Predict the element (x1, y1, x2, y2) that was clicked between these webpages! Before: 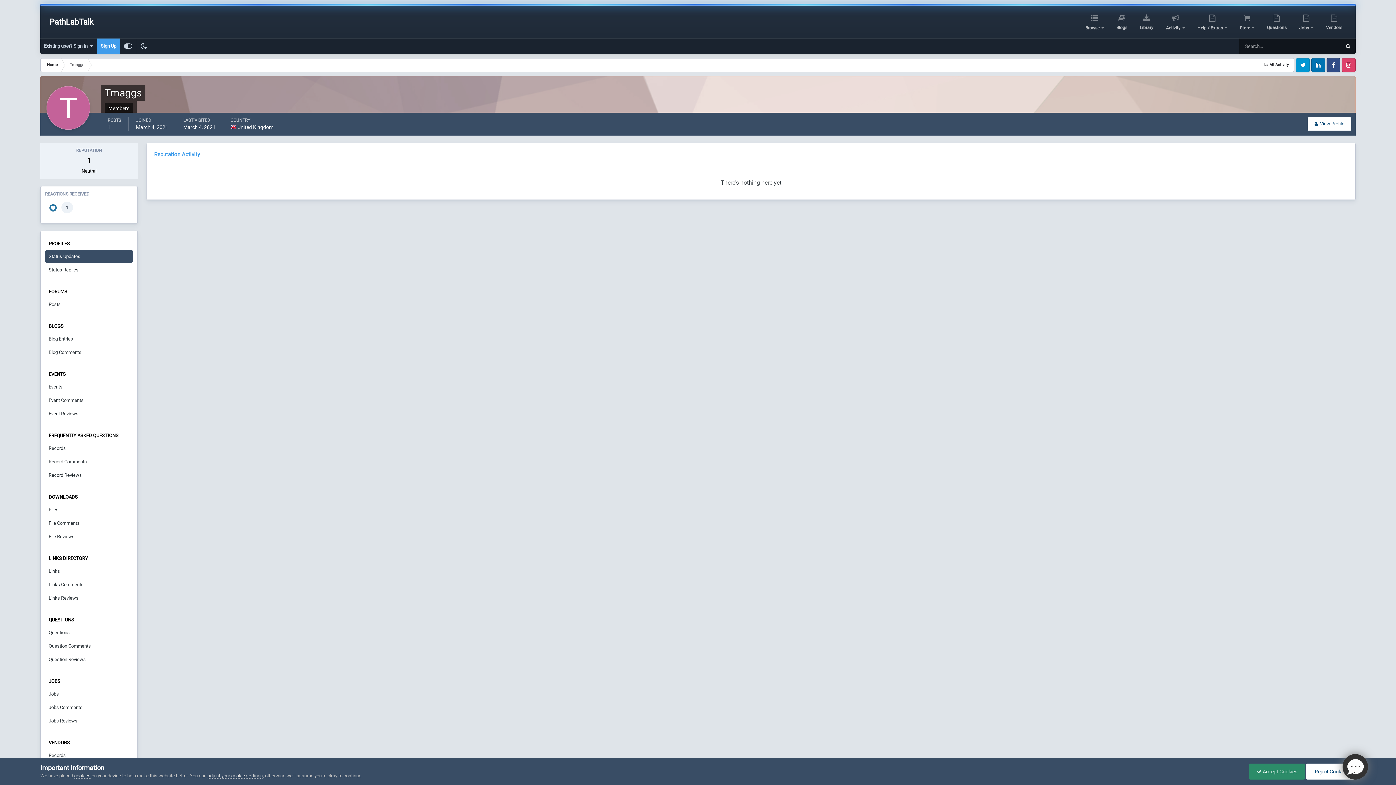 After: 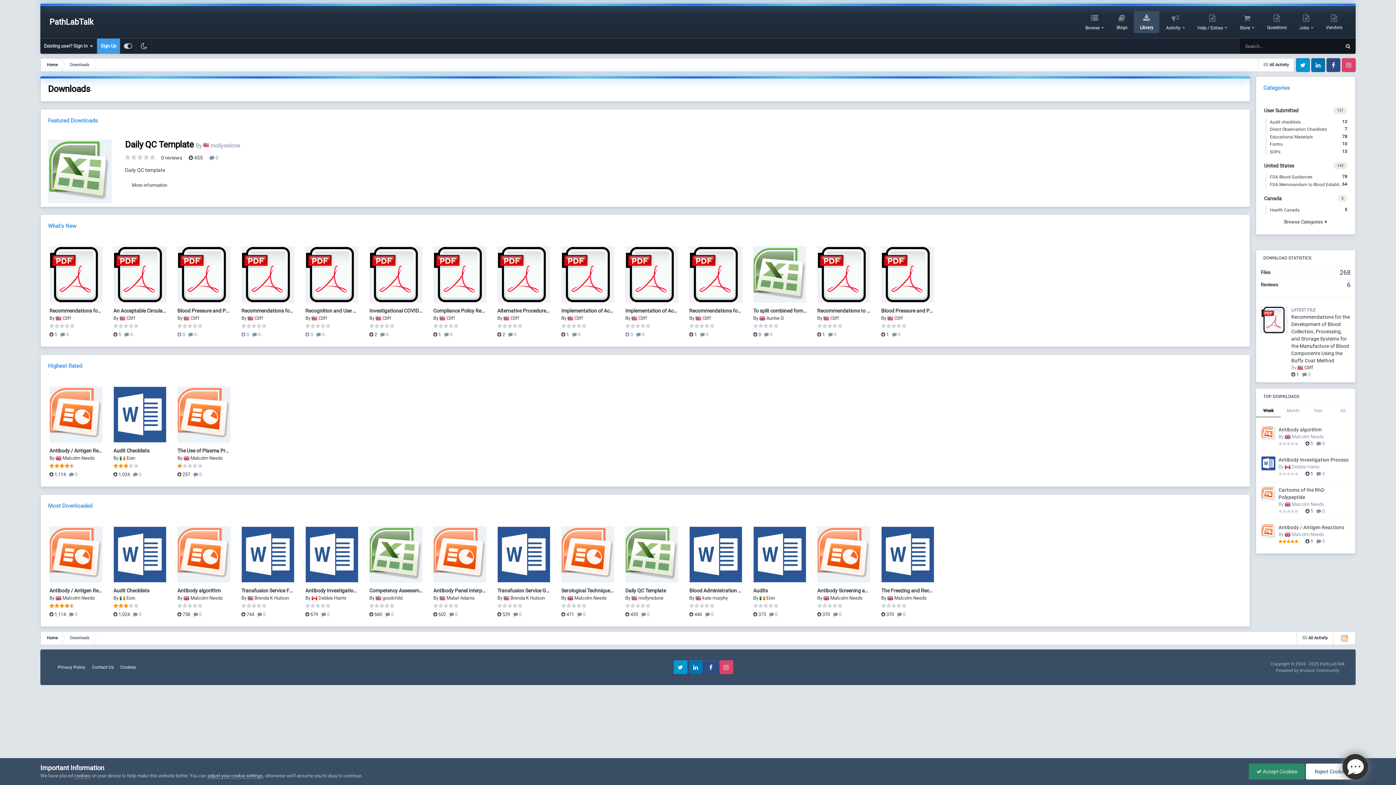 Action: bbox: (1134, 10, 1159, 33) label: Library